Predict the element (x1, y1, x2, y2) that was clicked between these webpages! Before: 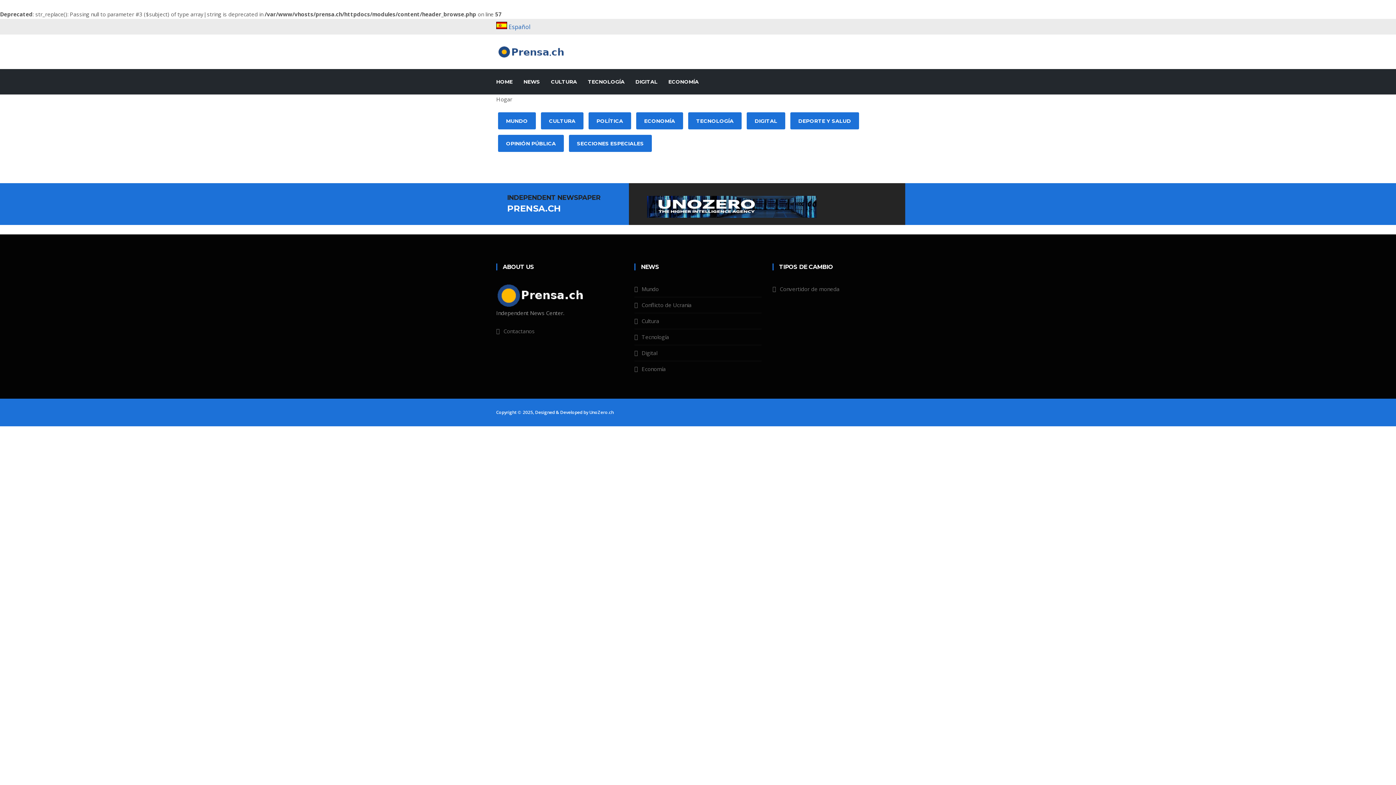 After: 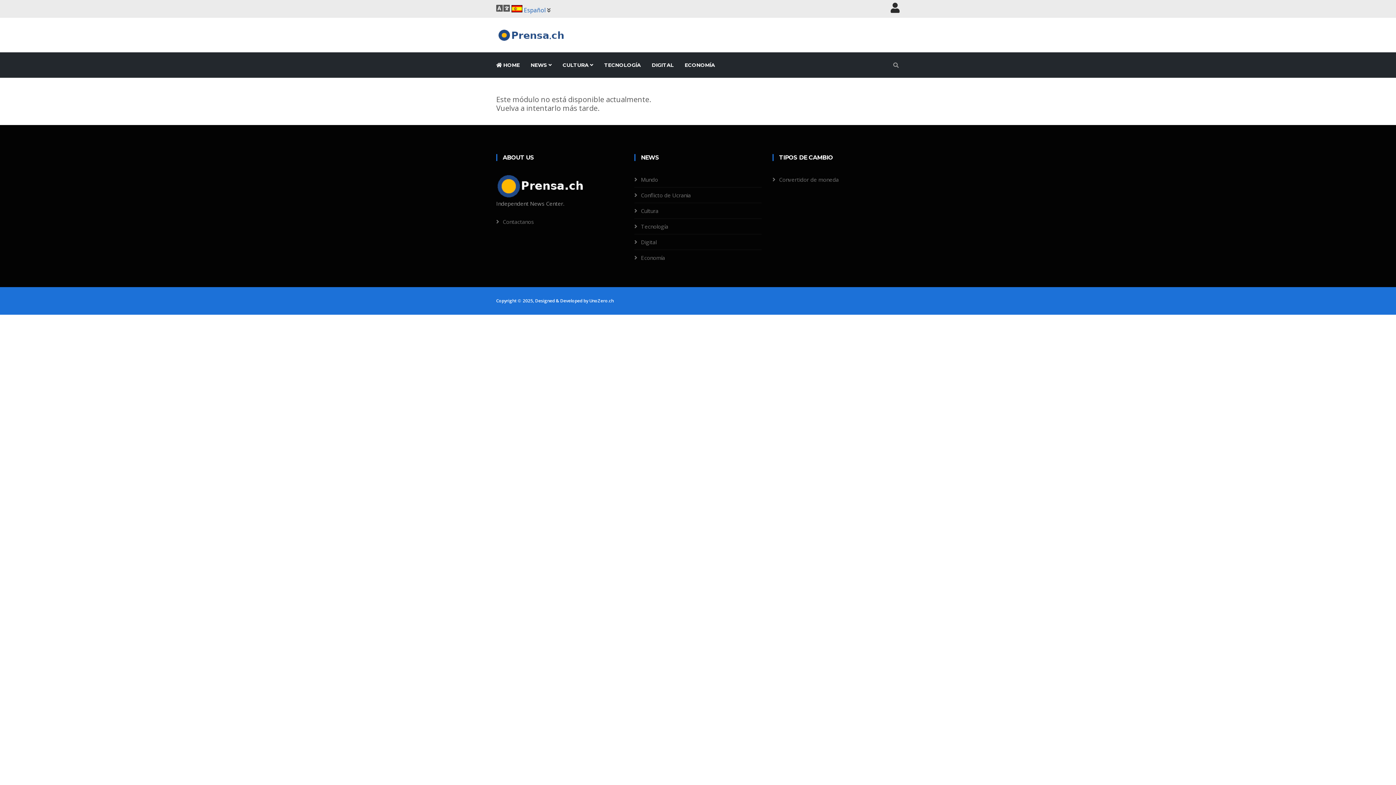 Action: label: Contactanos bbox: (503, 327, 534, 334)